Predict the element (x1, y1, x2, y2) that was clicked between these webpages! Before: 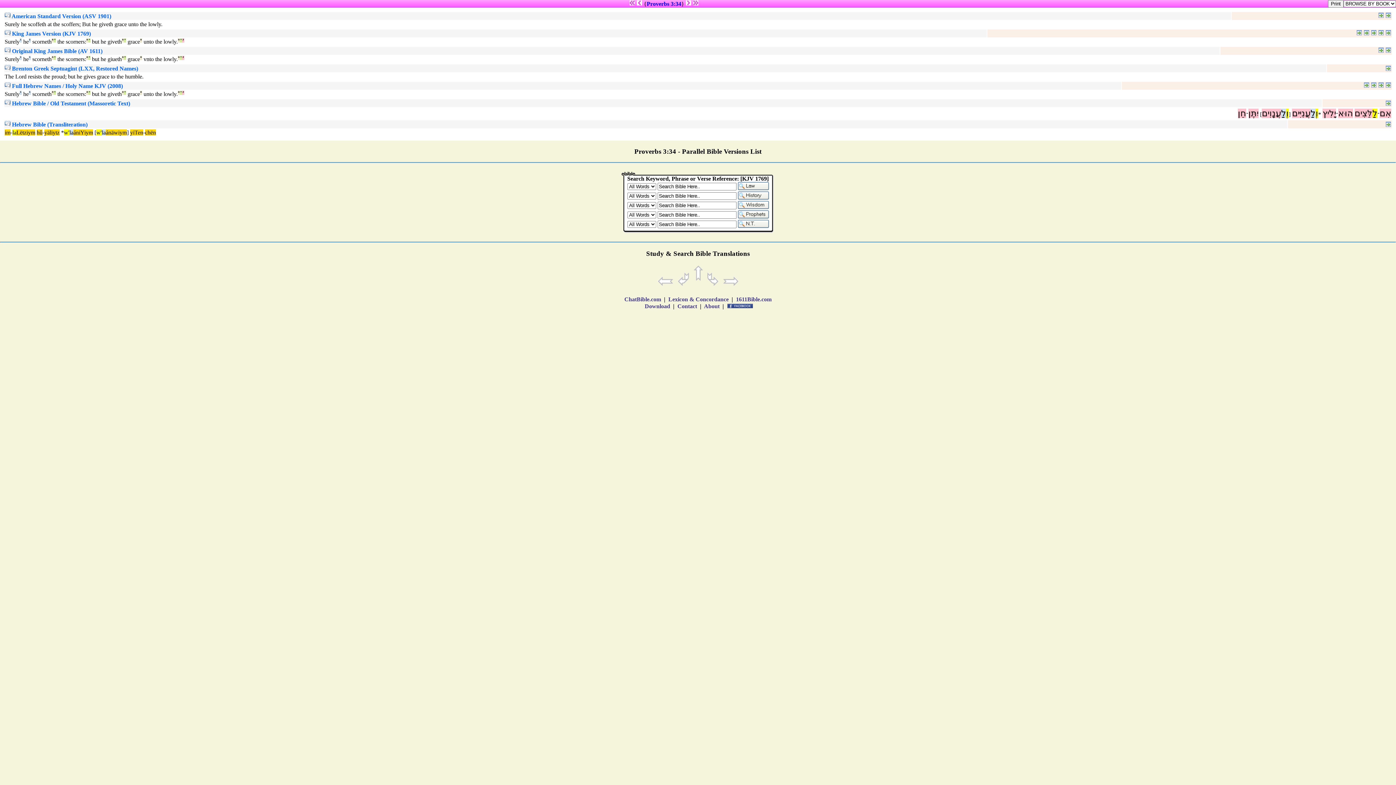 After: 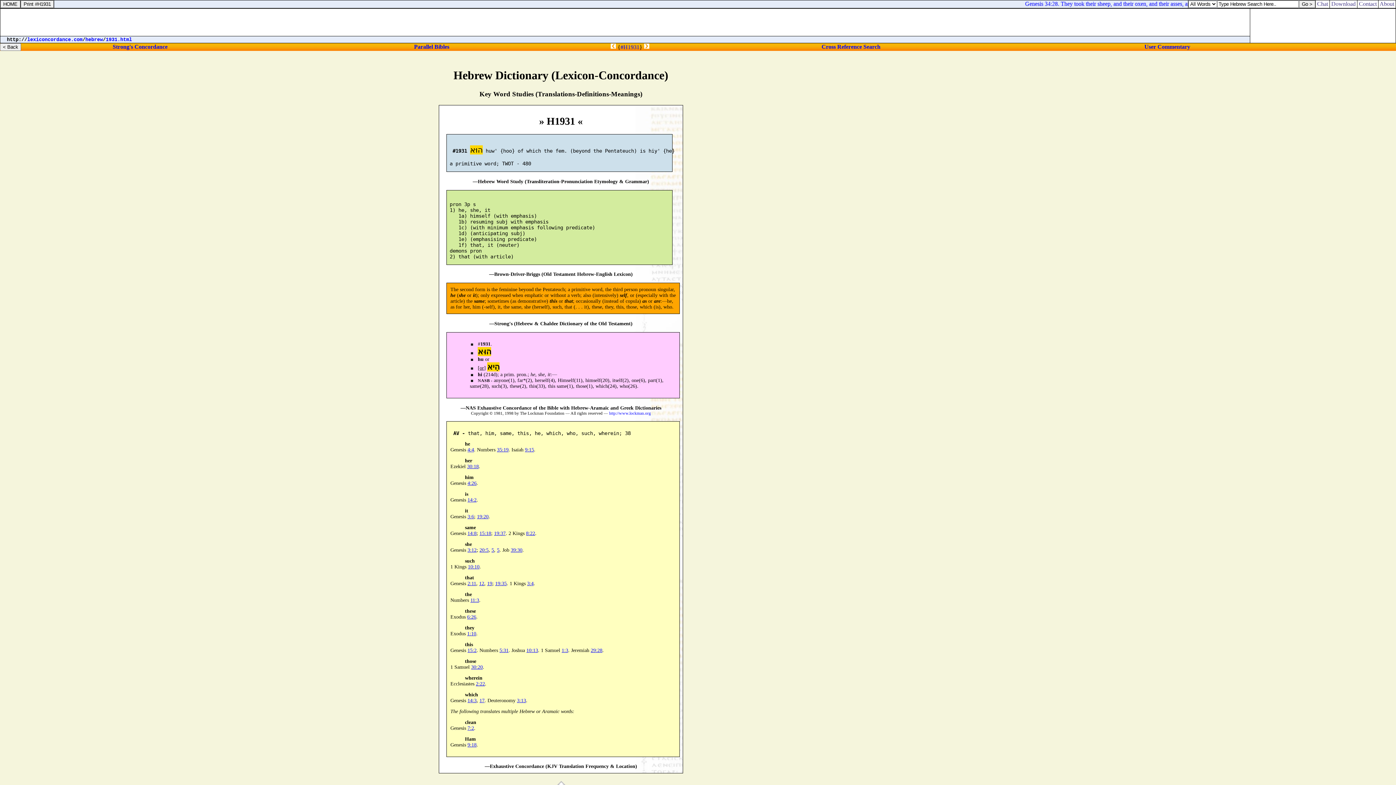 Action: label: ¹ bbox: (28, 90, 30, 94)